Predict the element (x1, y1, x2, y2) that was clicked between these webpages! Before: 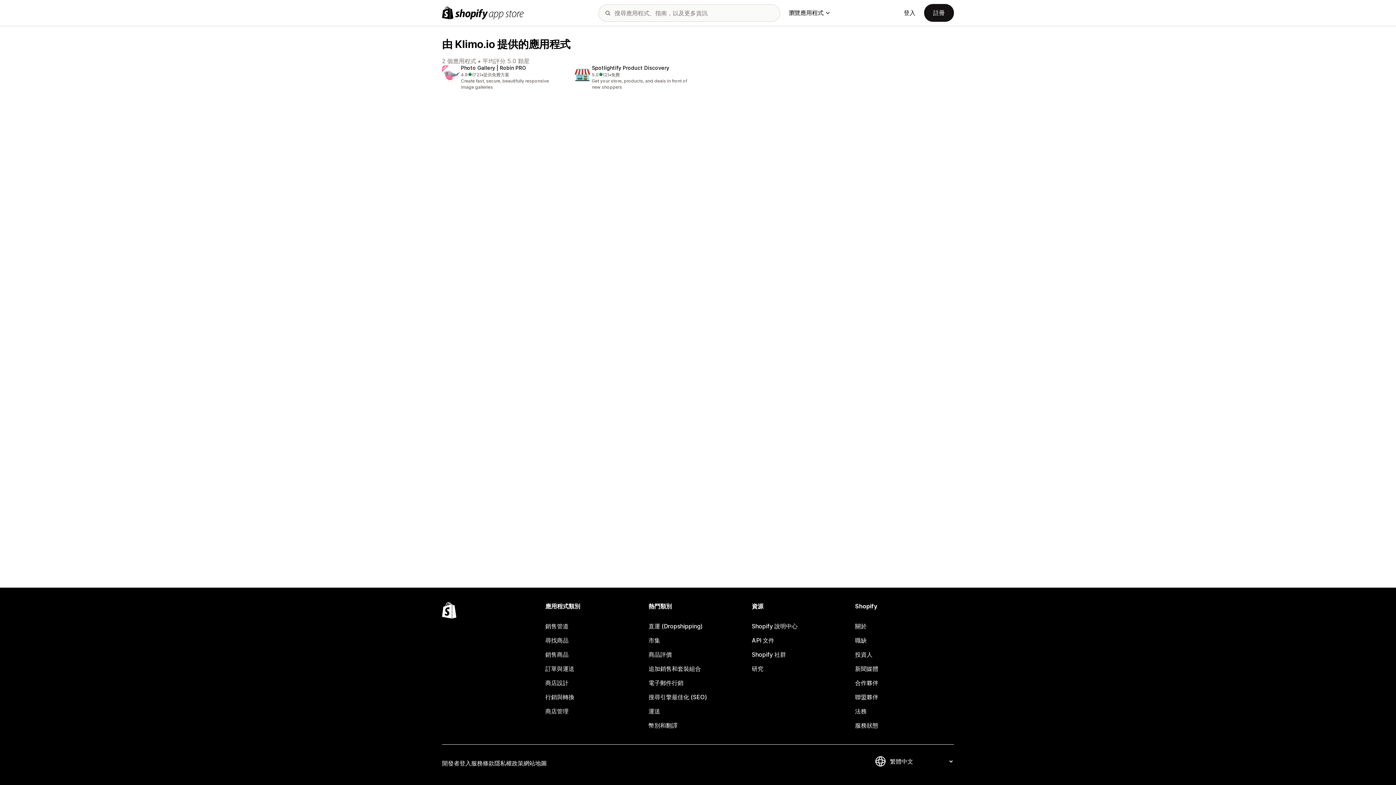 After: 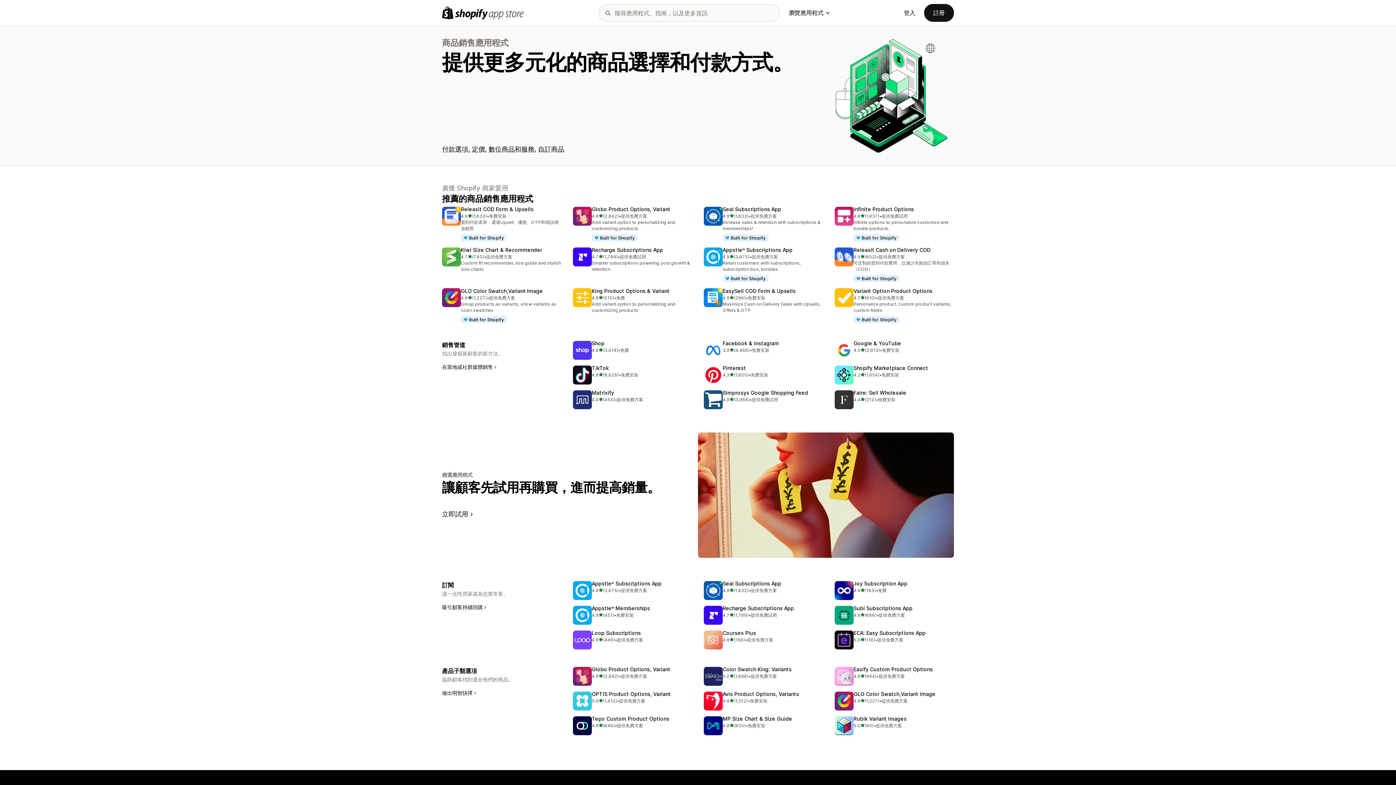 Action: label: 銷售商品 bbox: (545, 648, 644, 662)